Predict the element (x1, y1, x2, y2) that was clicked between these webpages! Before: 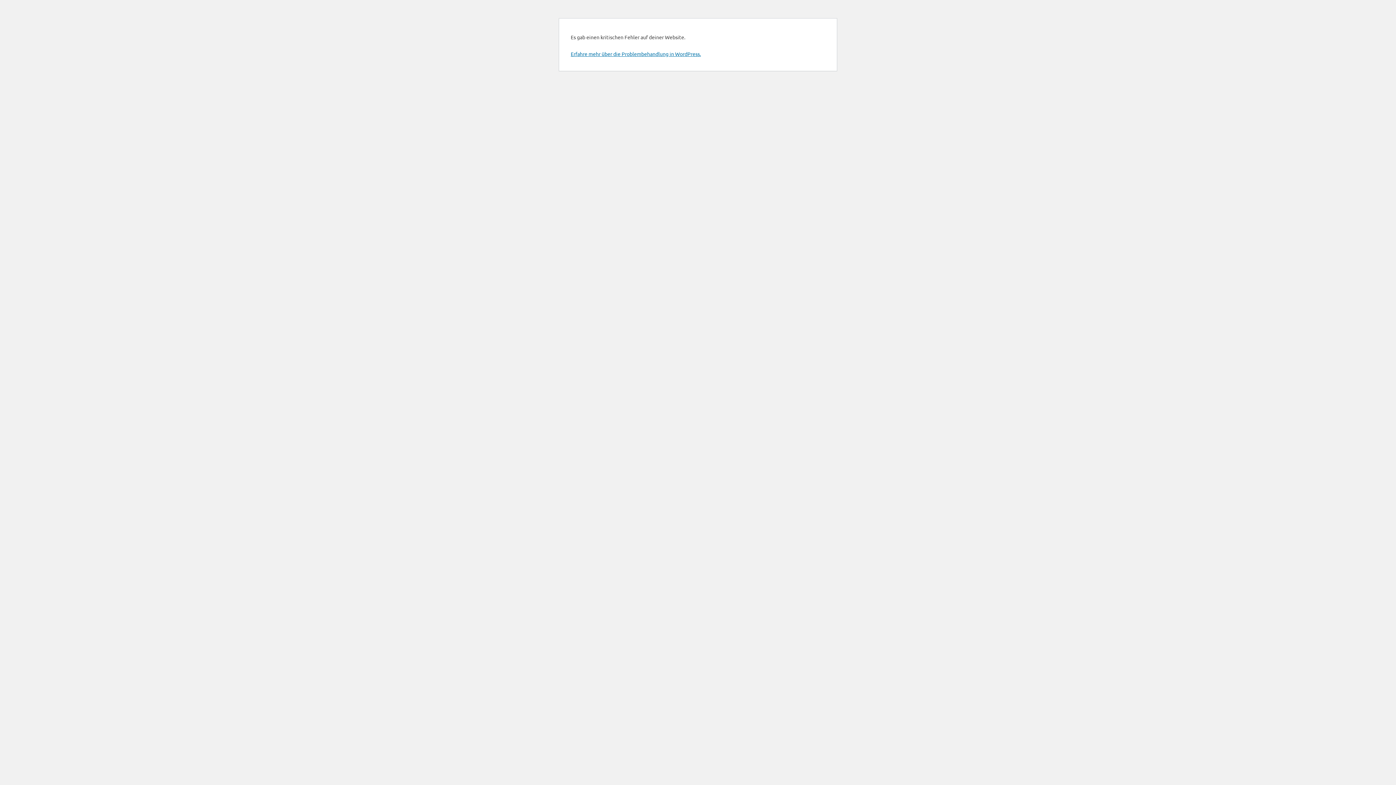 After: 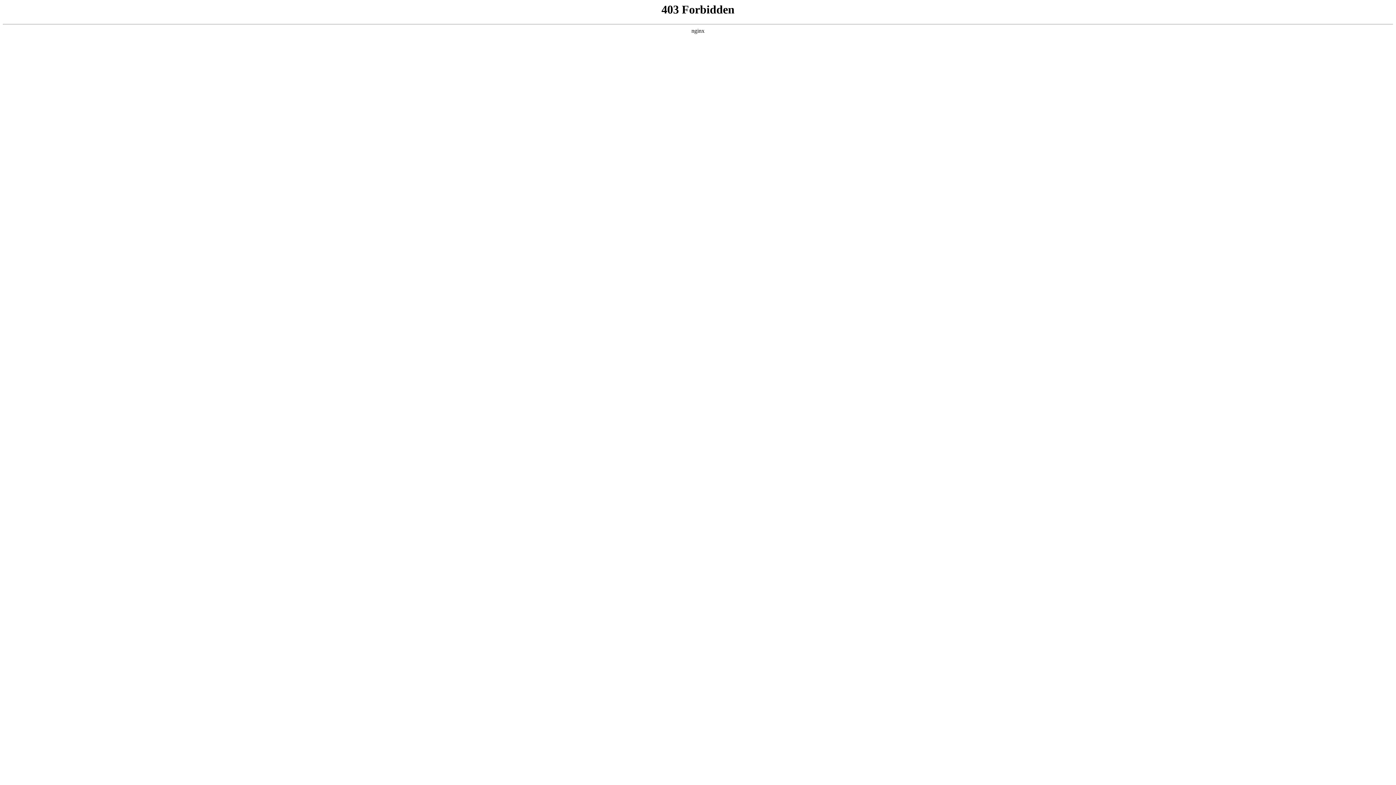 Action: bbox: (570, 50, 701, 57) label: Erfahre mehr über die Problembehandlung in WordPress.